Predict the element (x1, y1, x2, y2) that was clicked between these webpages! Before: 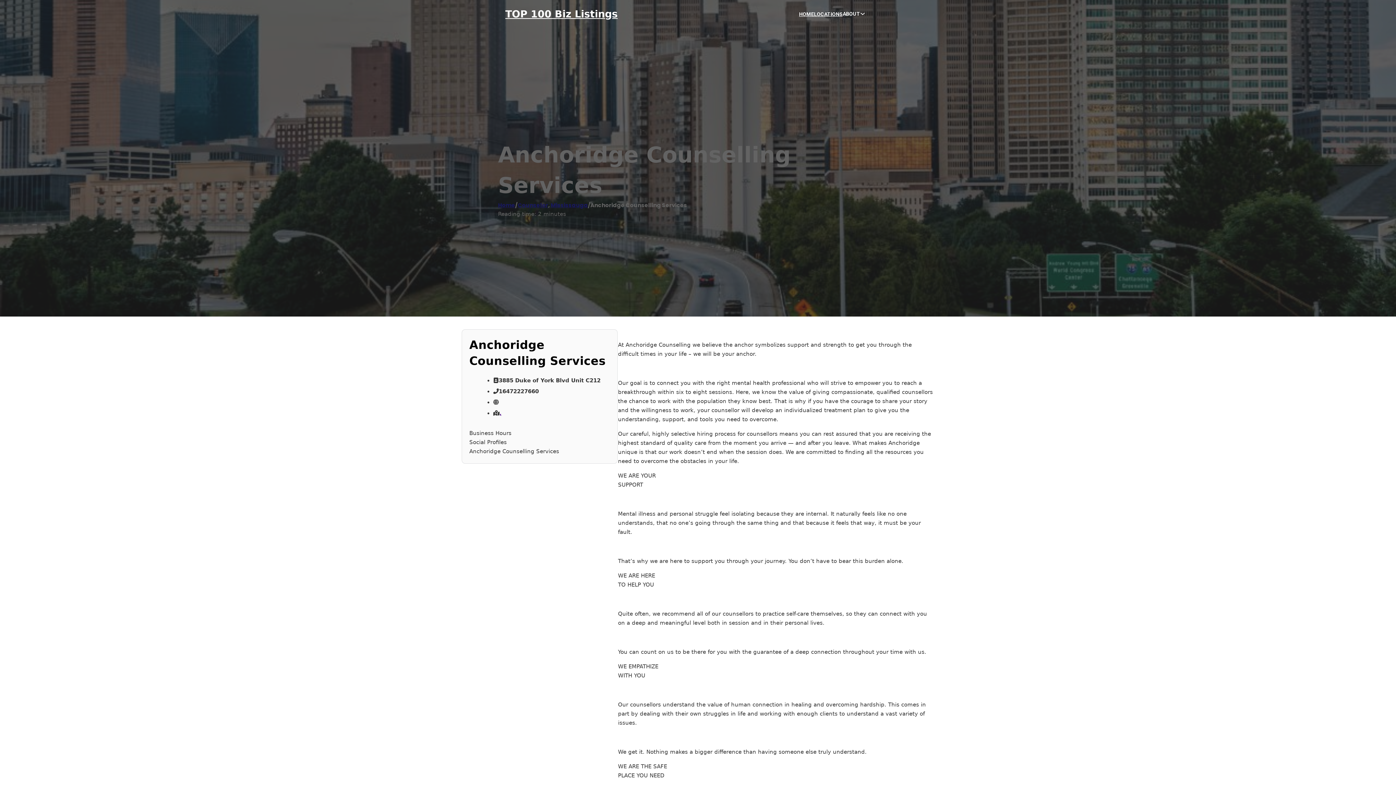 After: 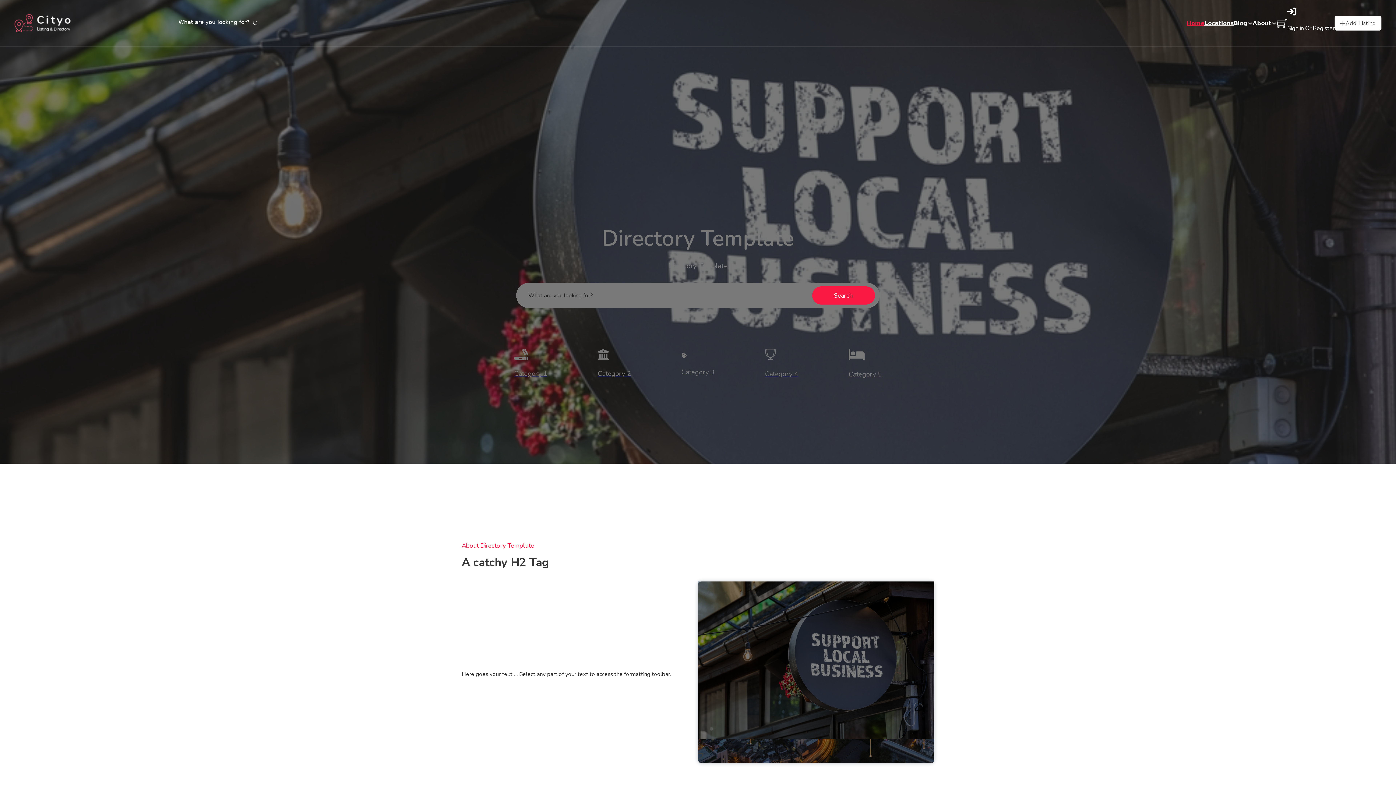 Action: bbox: (498, 201, 515, 209) label: Home